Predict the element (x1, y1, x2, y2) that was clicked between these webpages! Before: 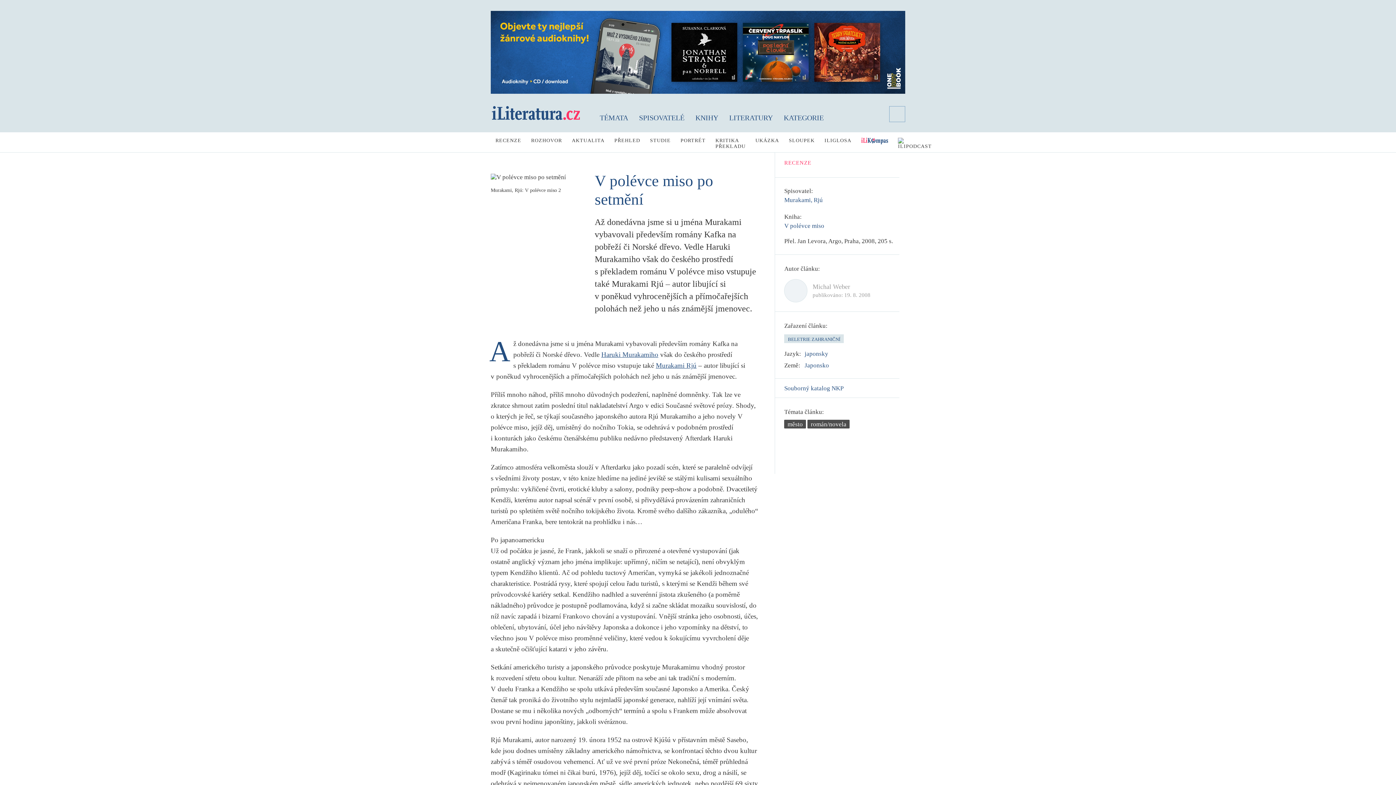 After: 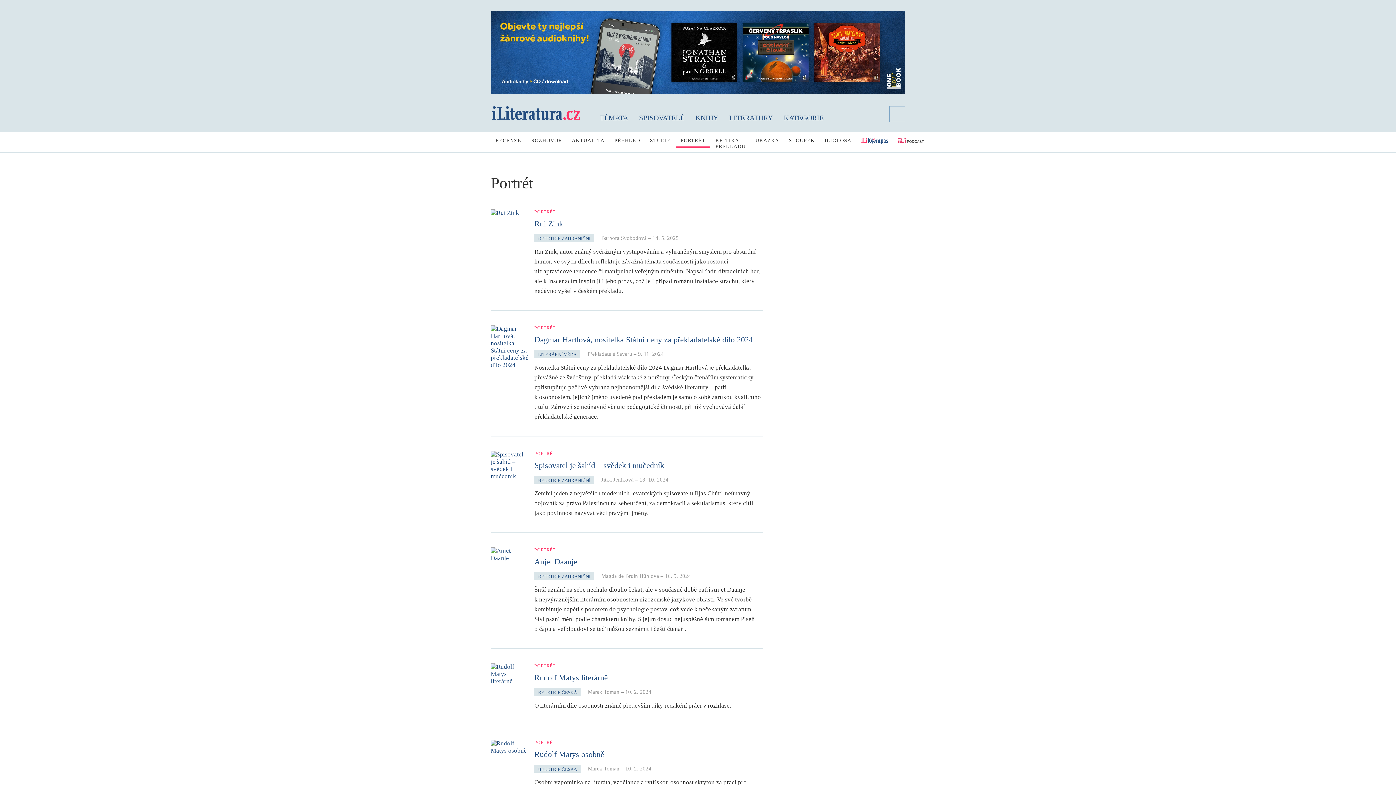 Action: bbox: (676, 132, 710, 148) label: PORTRÉT